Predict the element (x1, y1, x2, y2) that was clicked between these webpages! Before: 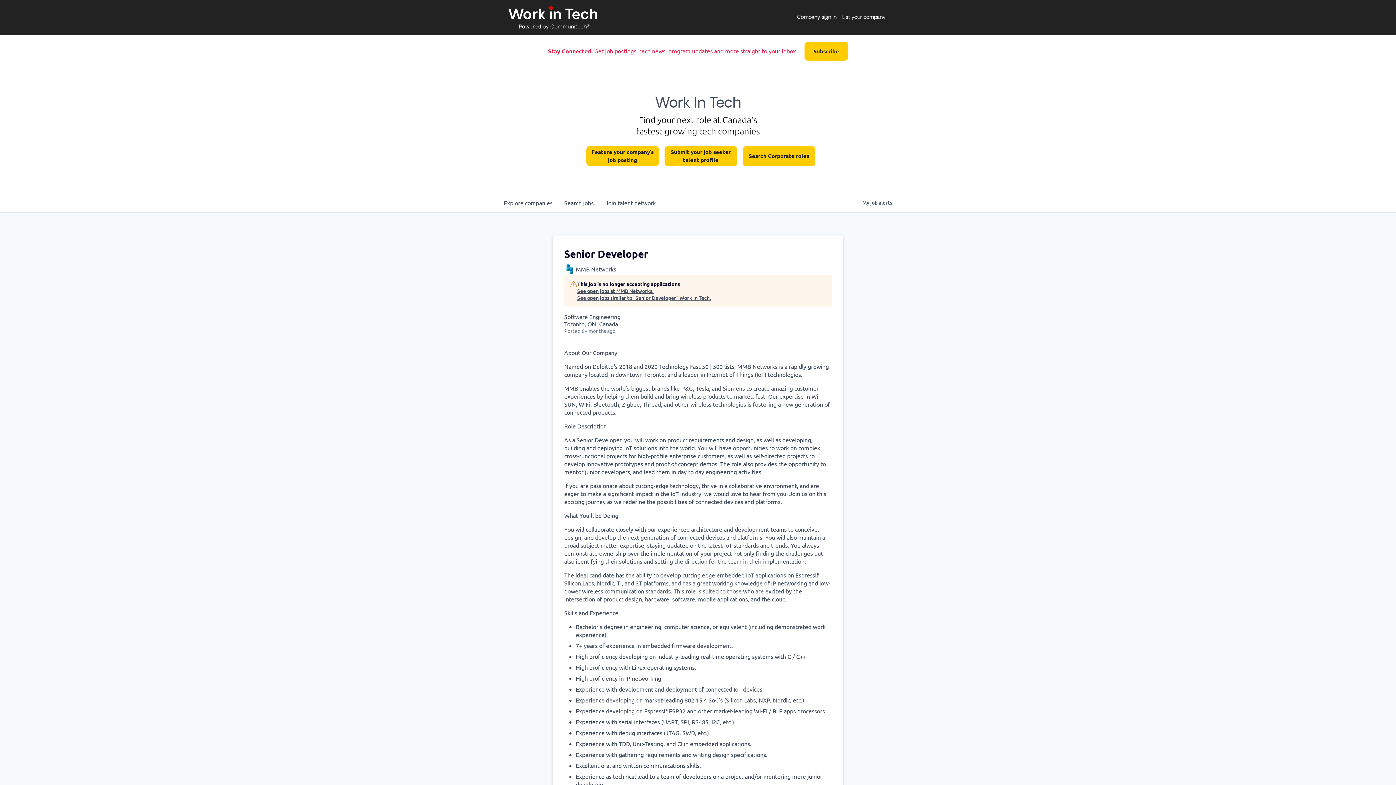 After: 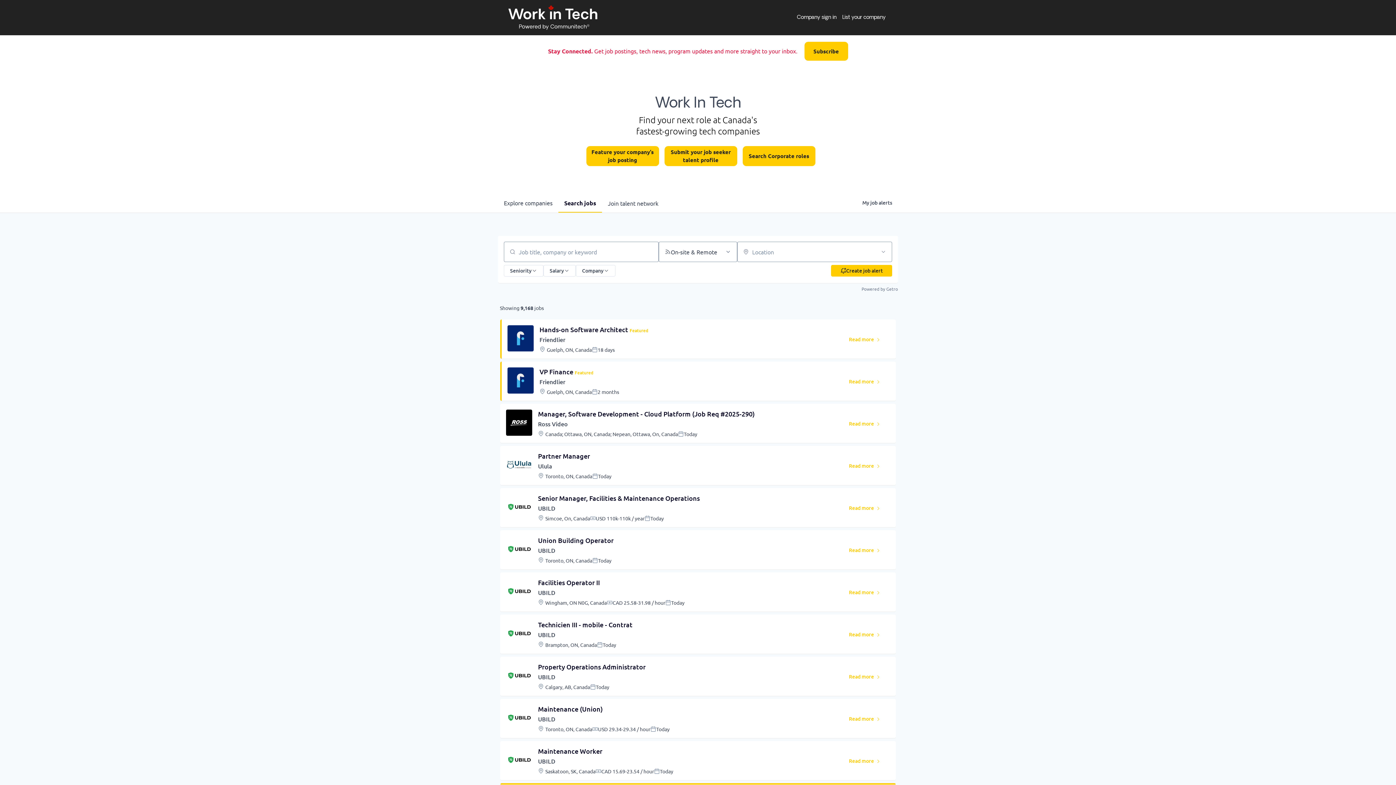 Action: bbox: (558, 193, 599, 212) label: Search 
jobs